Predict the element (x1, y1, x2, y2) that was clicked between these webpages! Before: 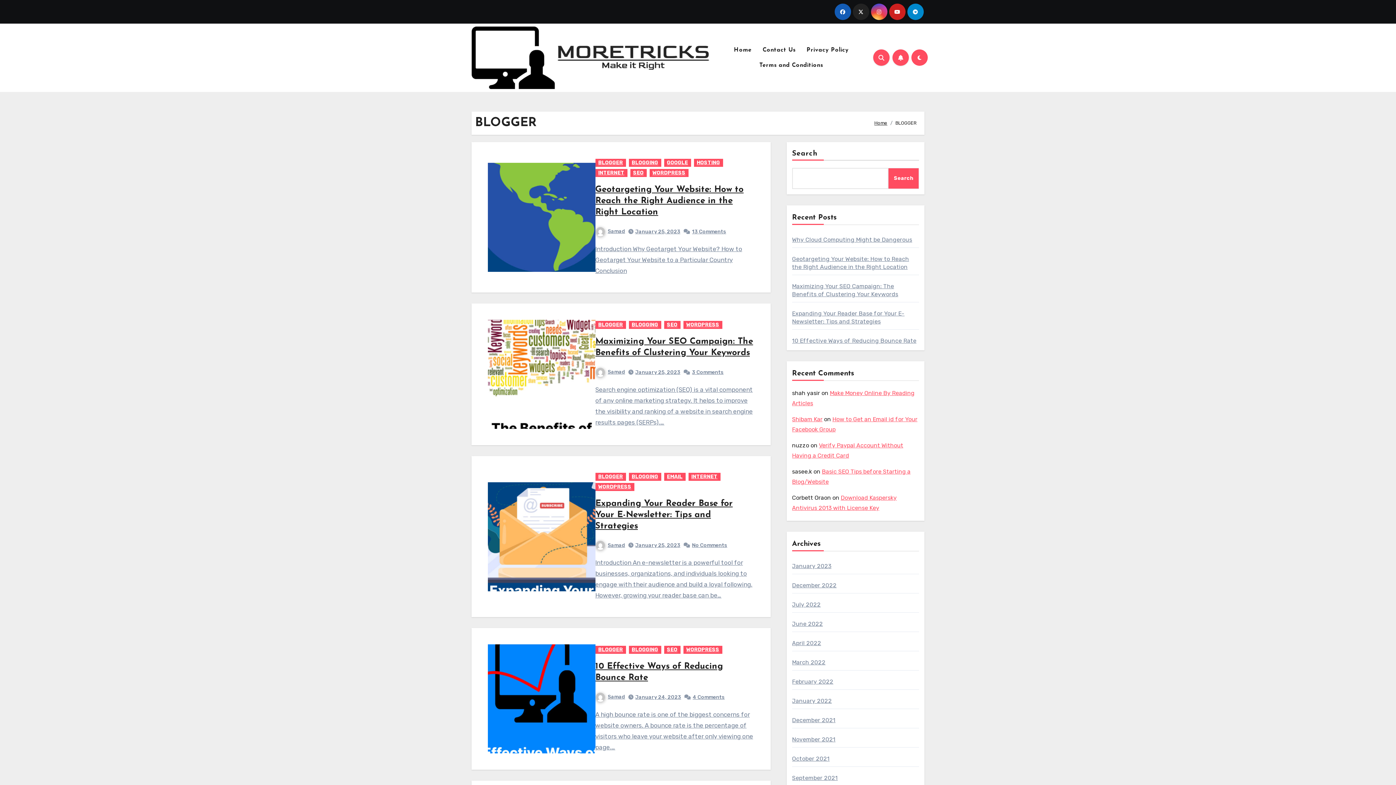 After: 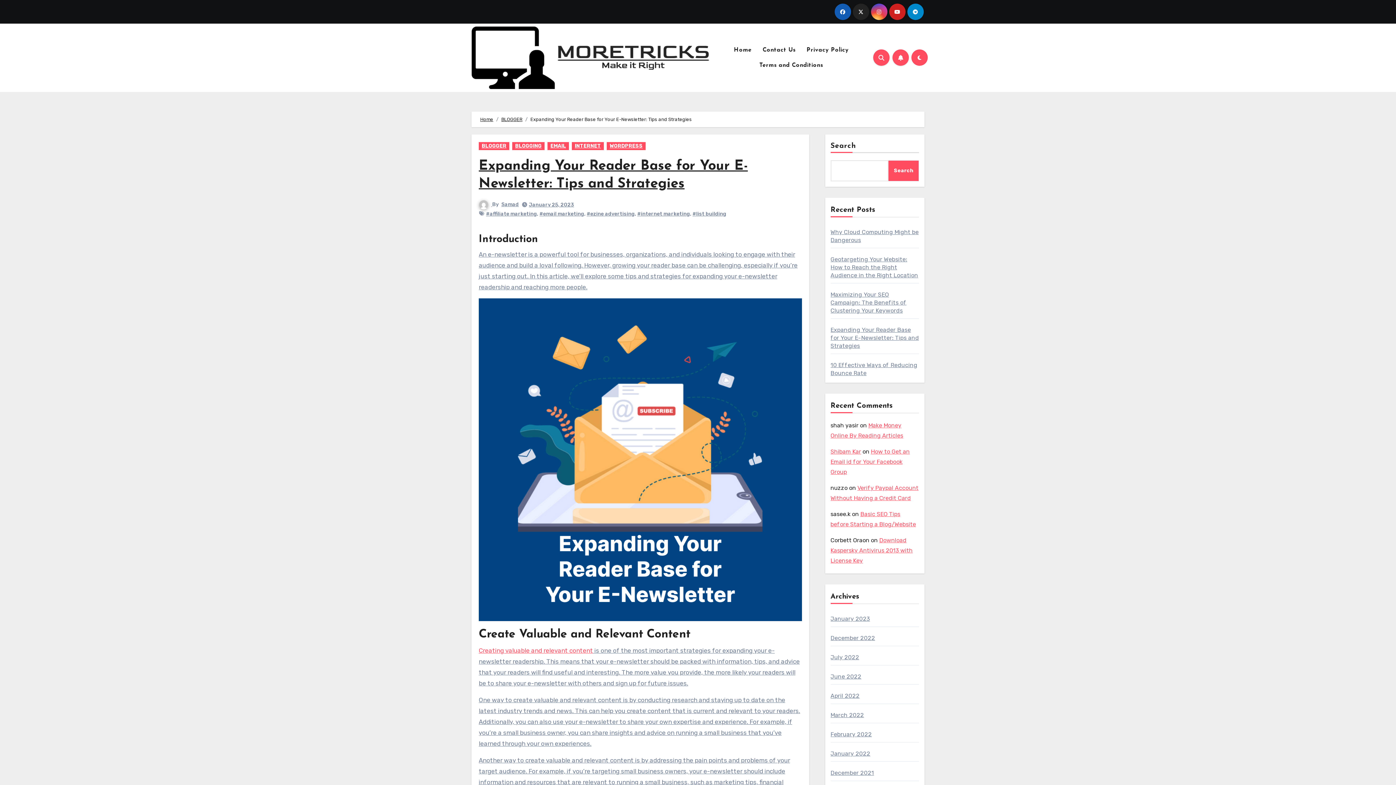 Action: bbox: (595, 499, 732, 530) label: Expanding Your Reader Base for Your E-Newsletter: Tips and Strategies